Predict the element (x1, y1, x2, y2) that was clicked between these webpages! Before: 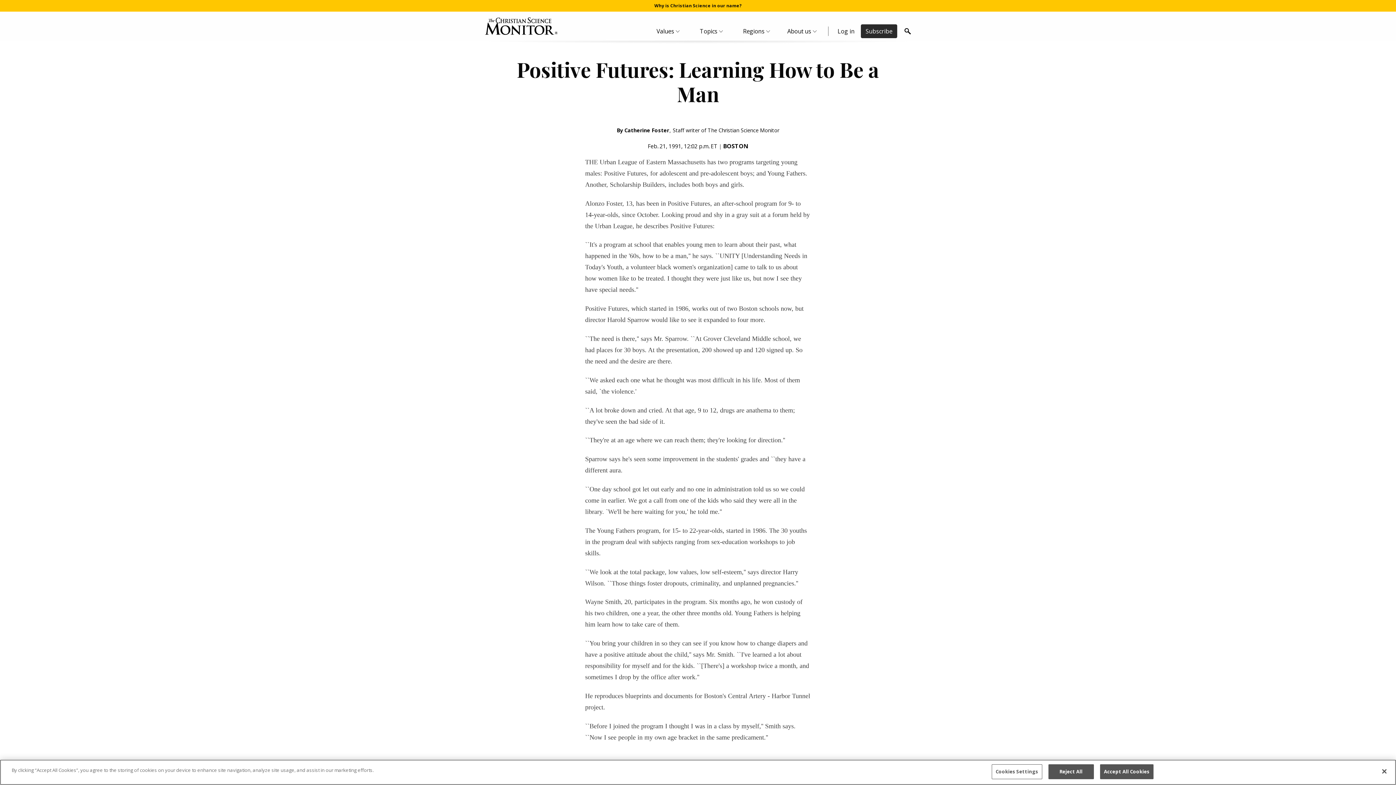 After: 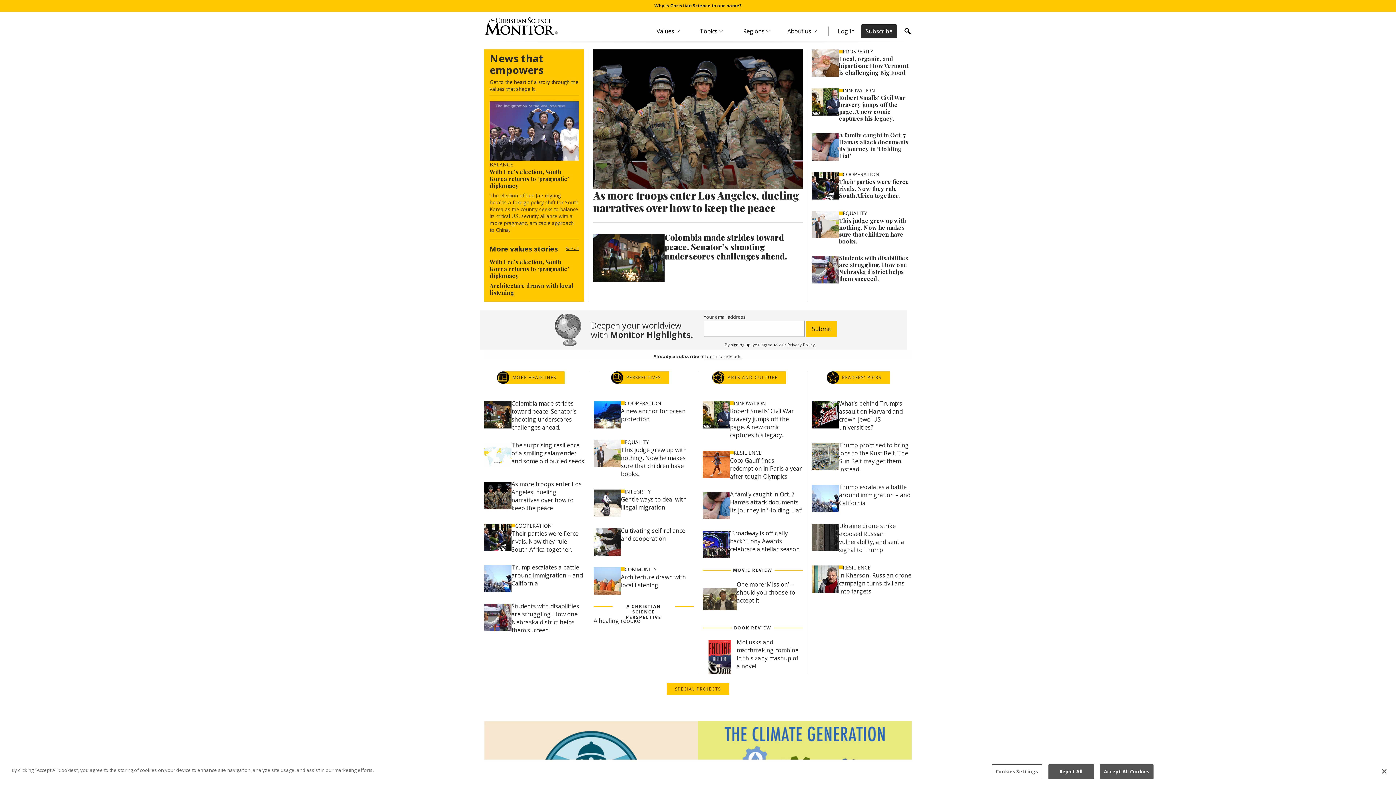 Action: bbox: (485, 17, 557, 34)